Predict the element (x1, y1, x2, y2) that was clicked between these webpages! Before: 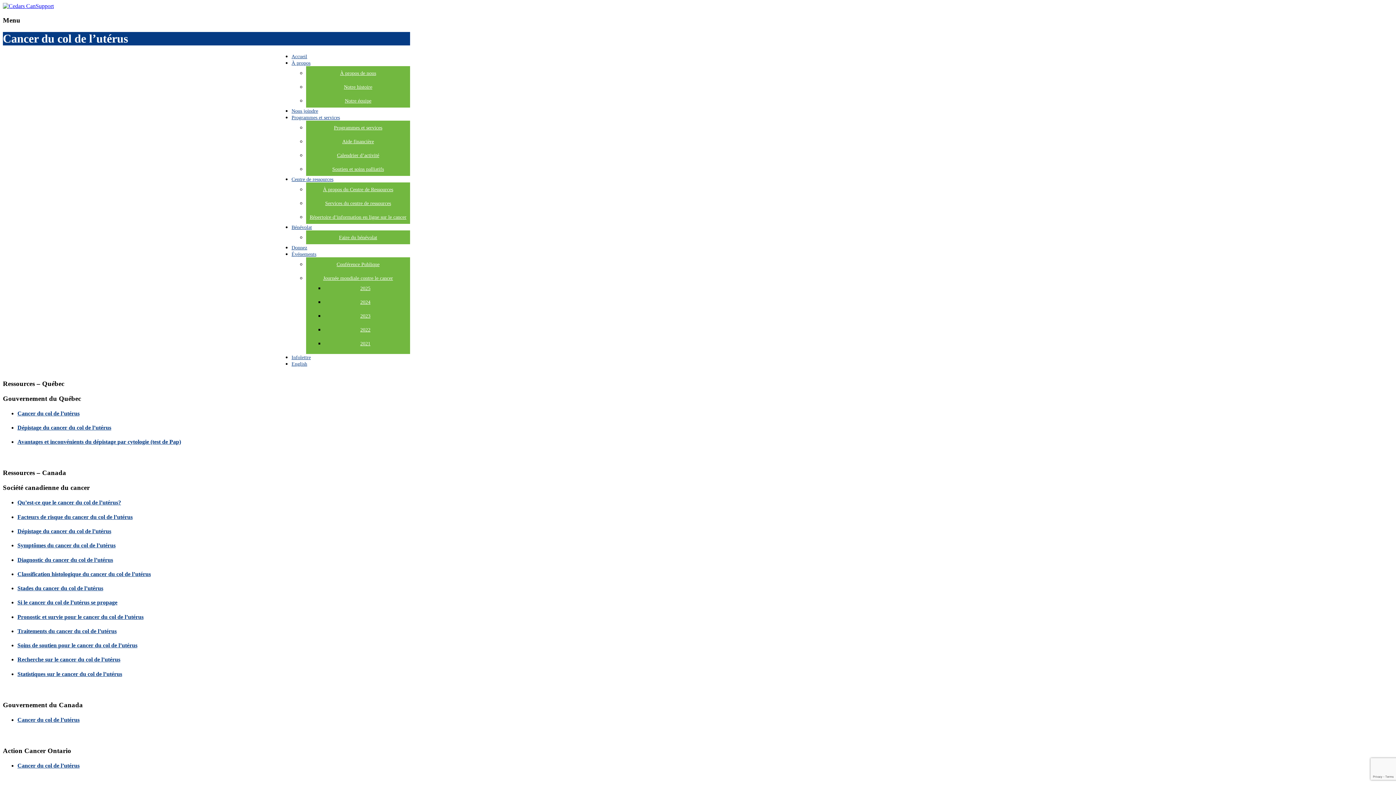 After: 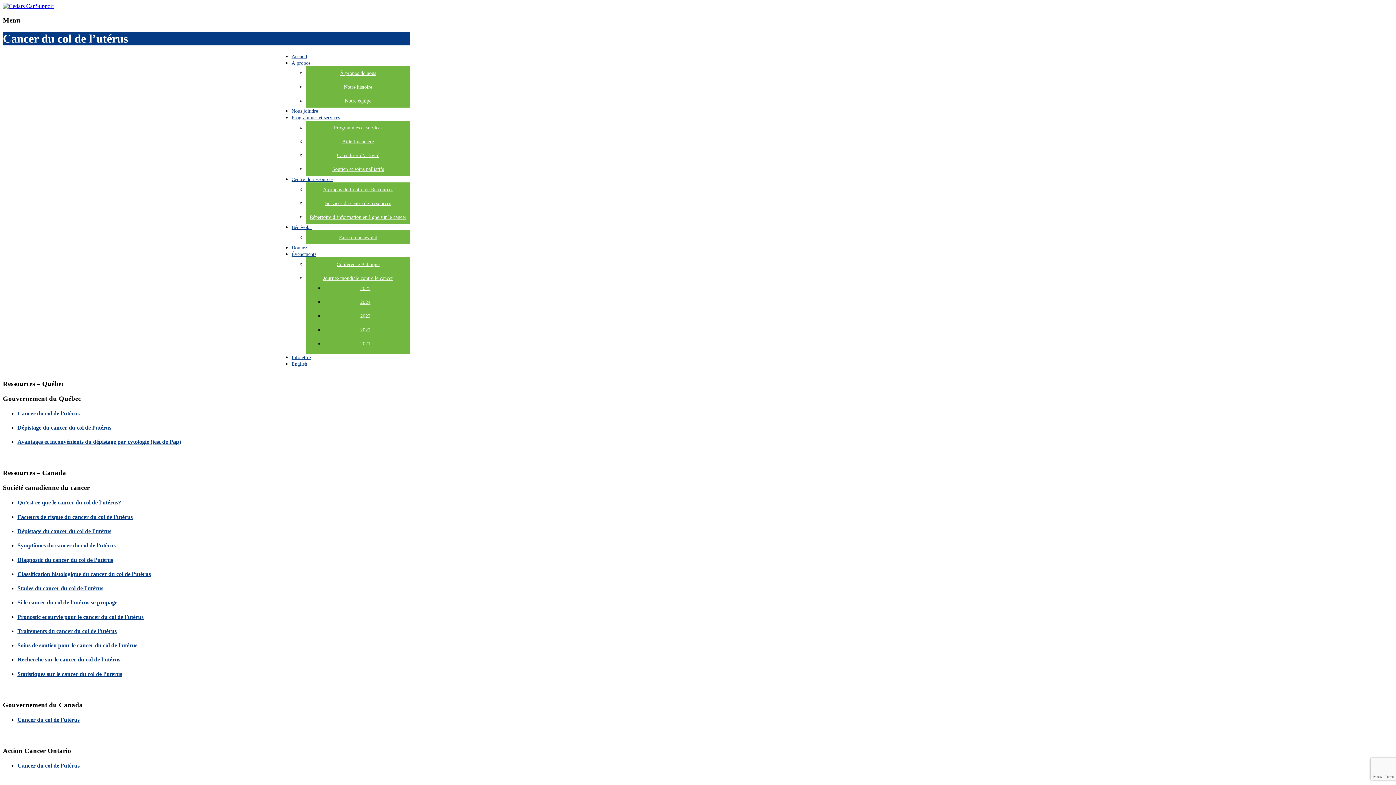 Action: bbox: (17, 542, 115, 548) label: Symptômes du cancer du col de l’utérus